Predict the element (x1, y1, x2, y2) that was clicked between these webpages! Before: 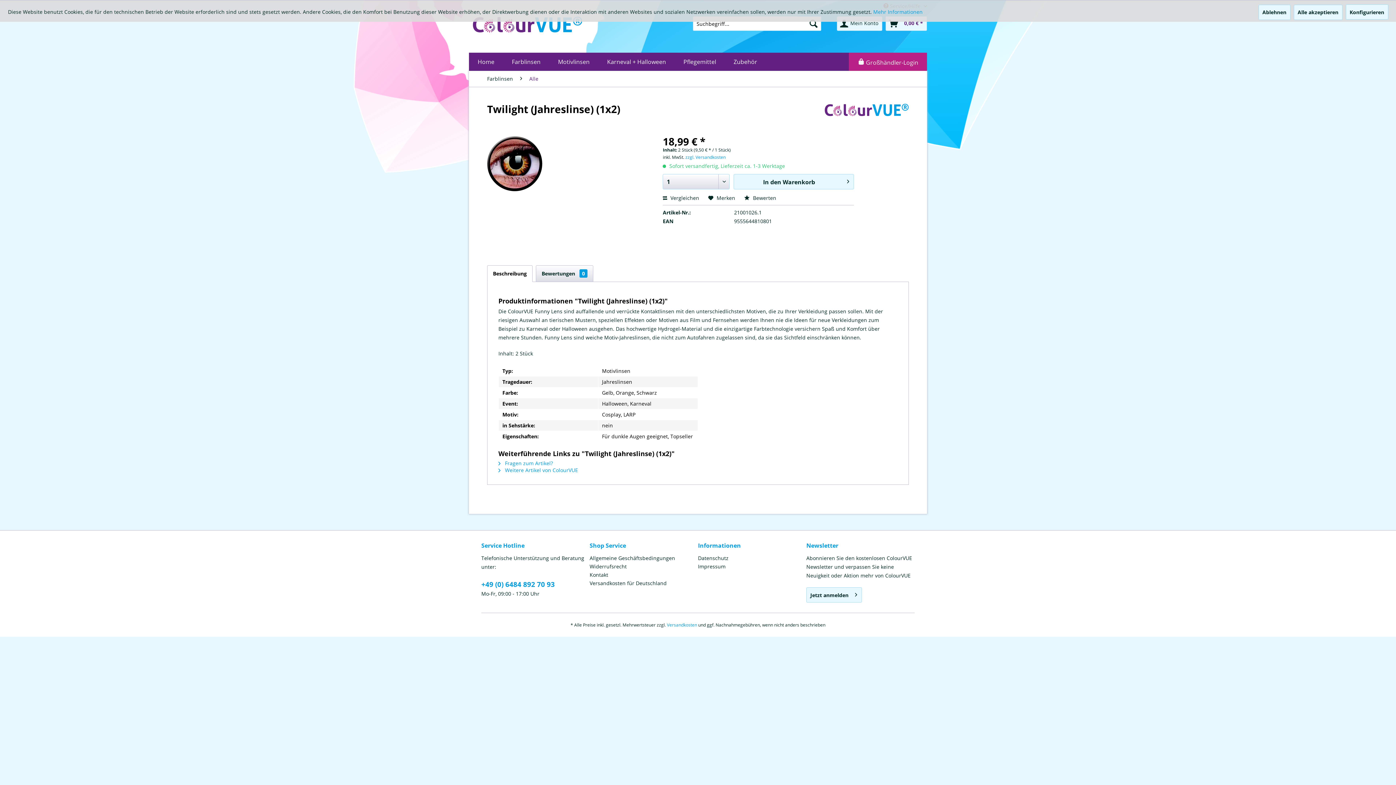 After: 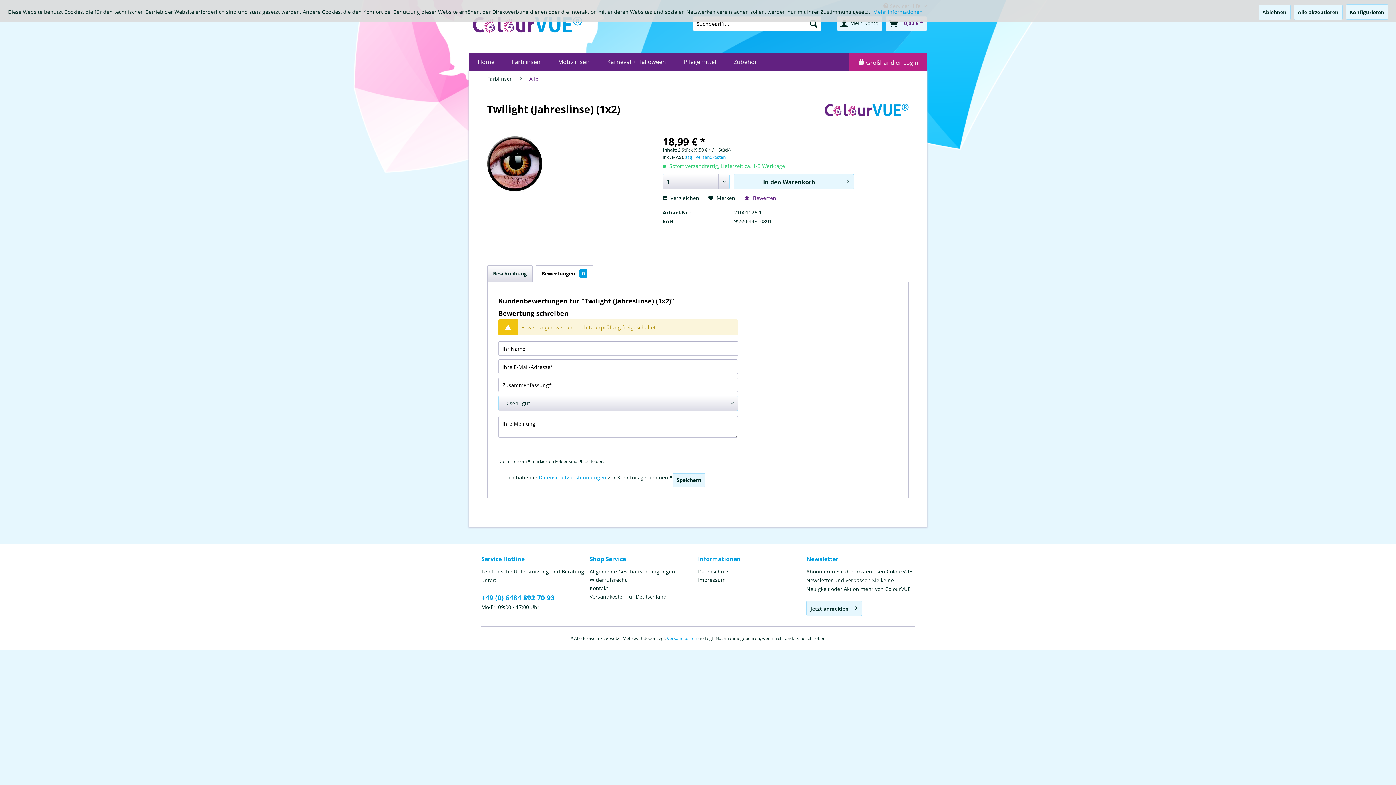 Action: label:  Bewerten bbox: (744, 194, 776, 201)